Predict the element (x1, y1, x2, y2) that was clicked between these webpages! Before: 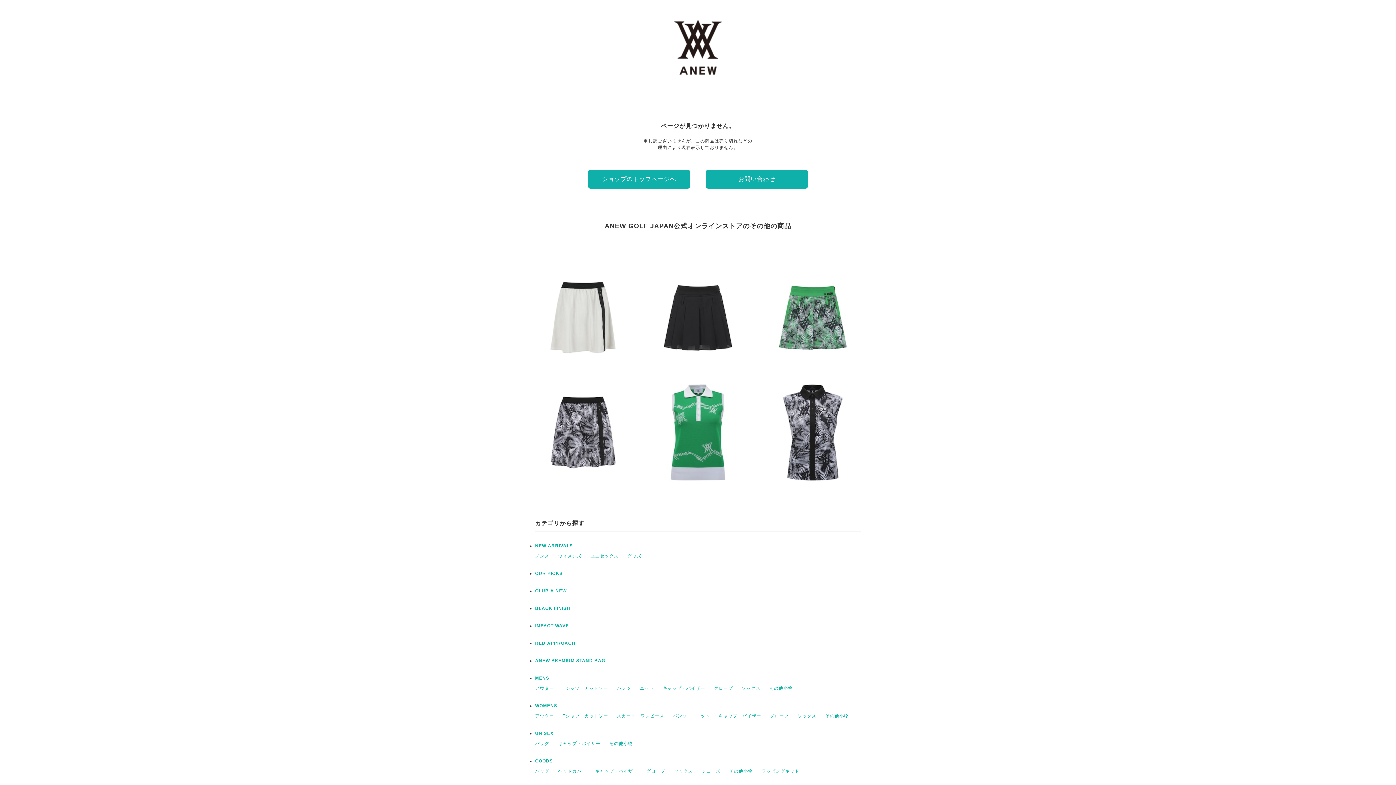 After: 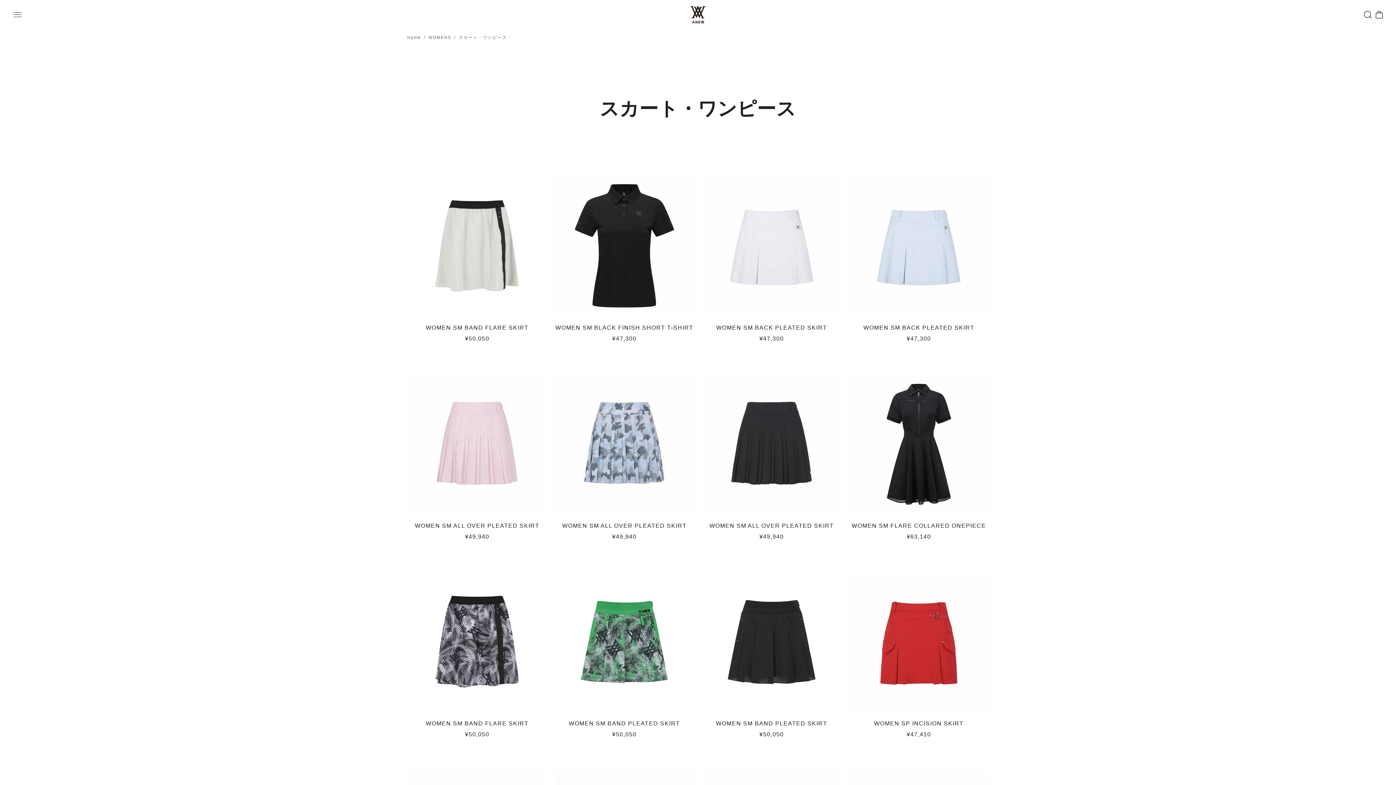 Action: label: スカート・ワンピース bbox: (617, 713, 664, 718)